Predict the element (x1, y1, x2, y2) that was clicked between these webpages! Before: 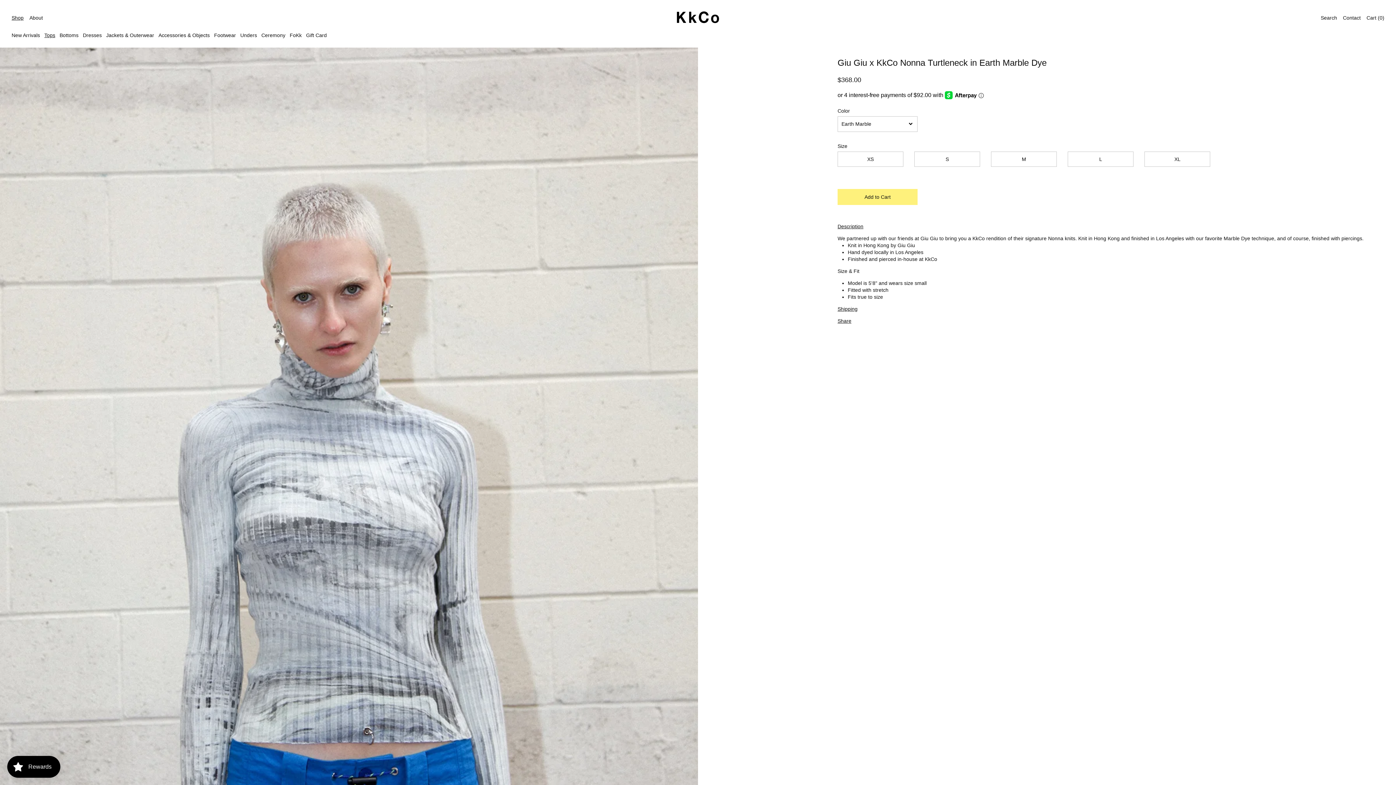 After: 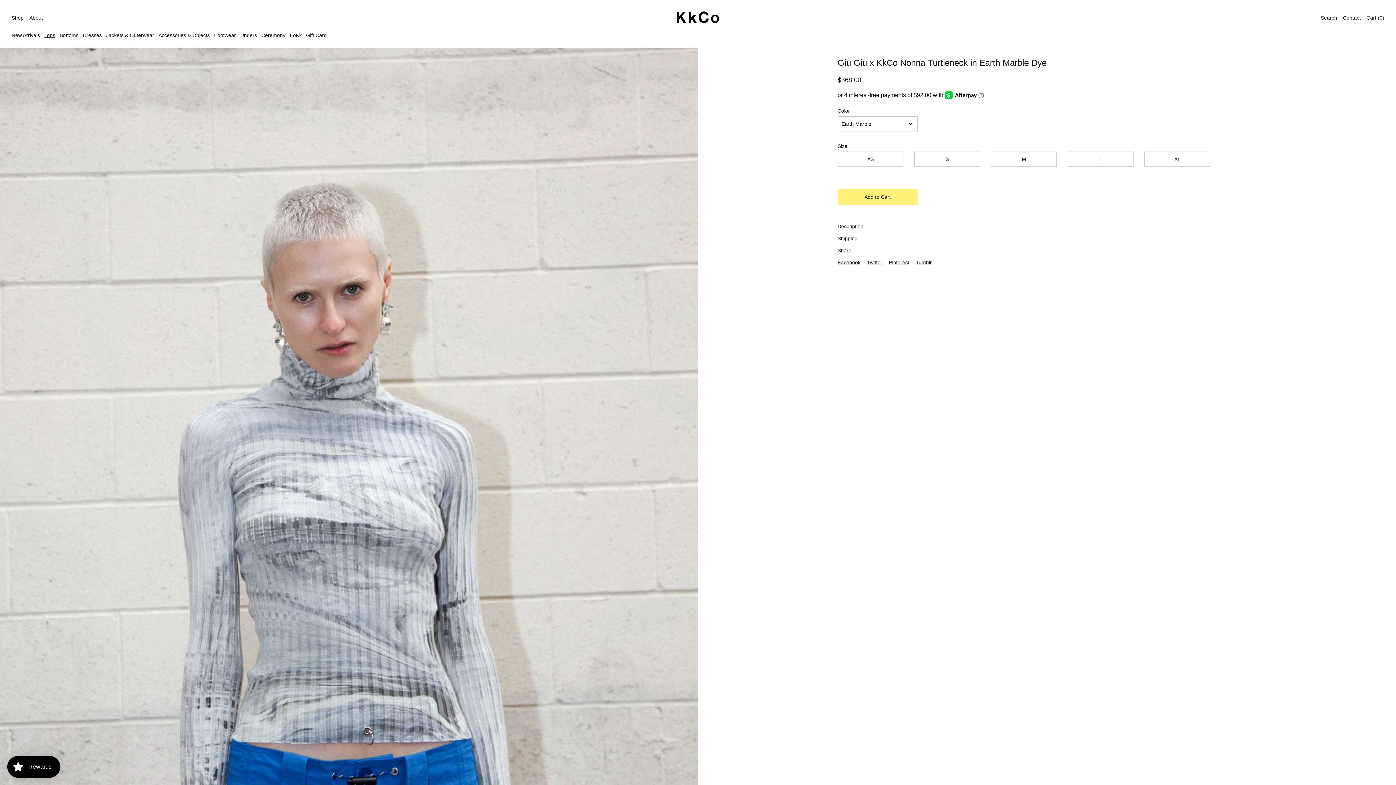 Action: label: Share bbox: (837, 318, 851, 323)